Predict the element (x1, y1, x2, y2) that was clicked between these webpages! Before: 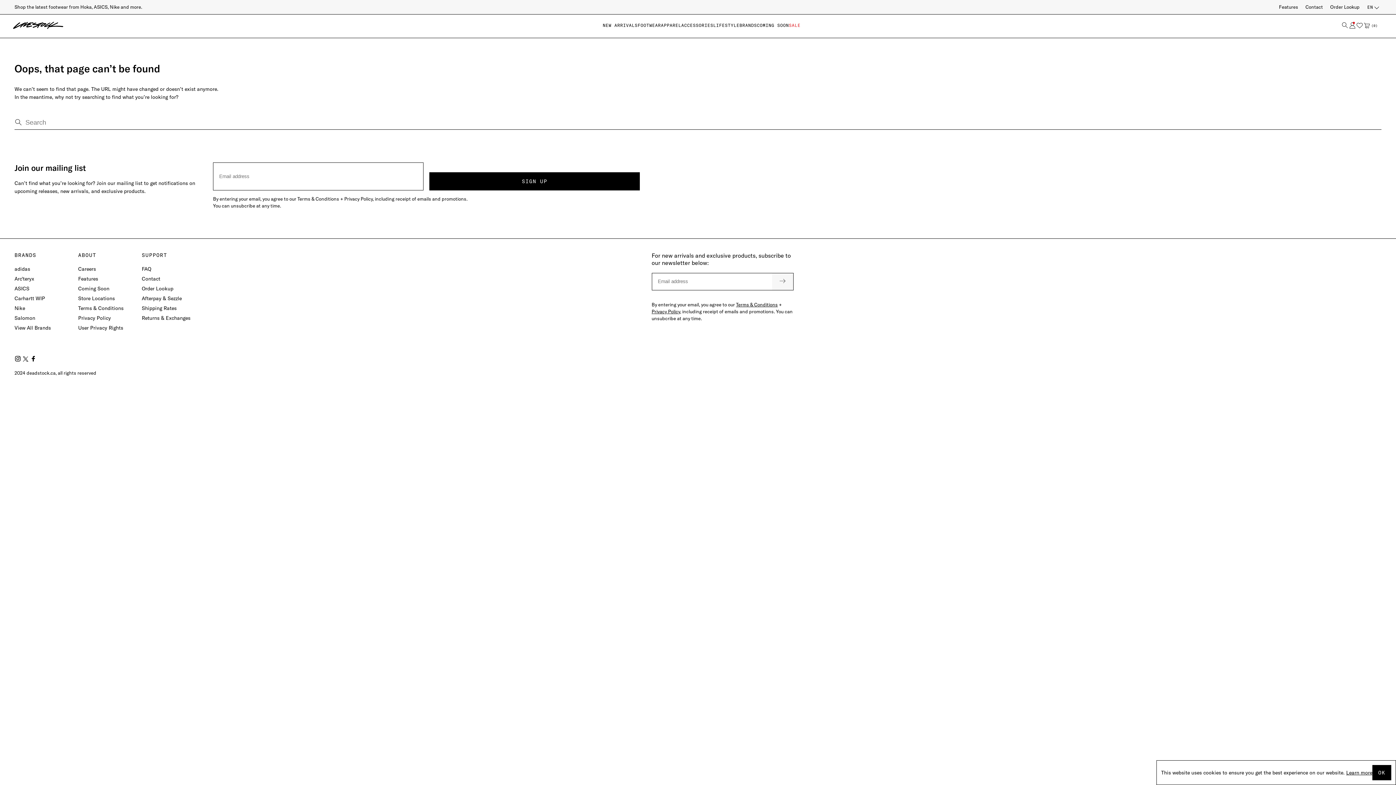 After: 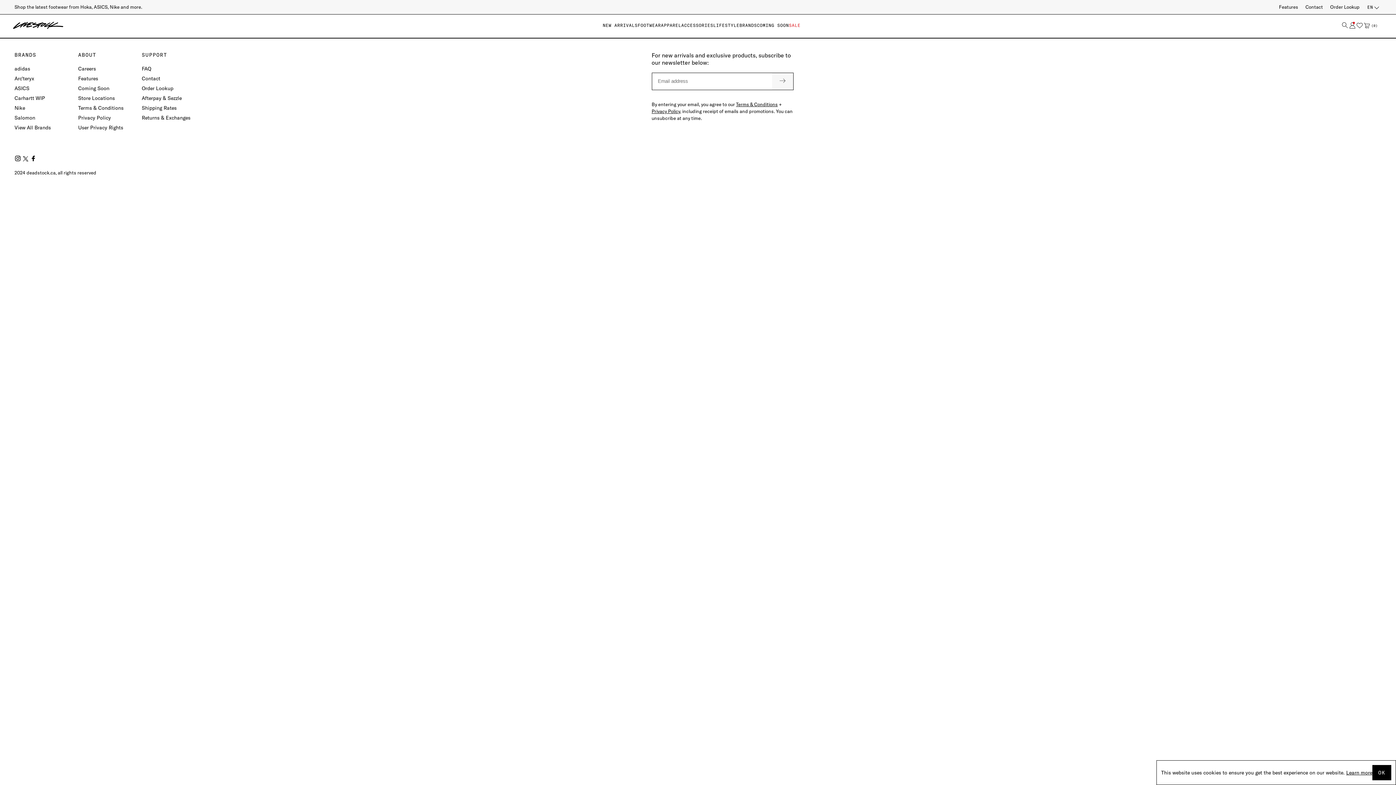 Action: label: SALE bbox: (789, 14, 800, 37)